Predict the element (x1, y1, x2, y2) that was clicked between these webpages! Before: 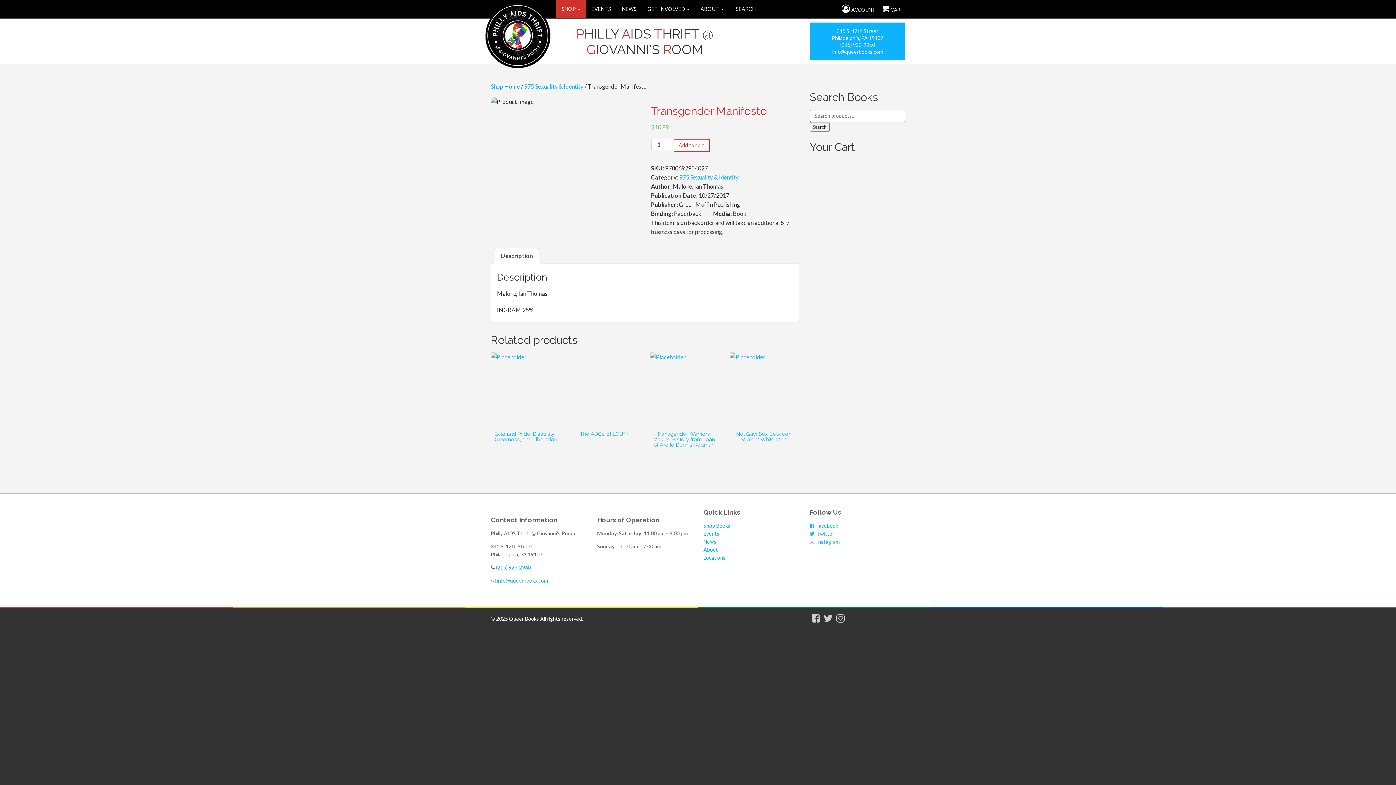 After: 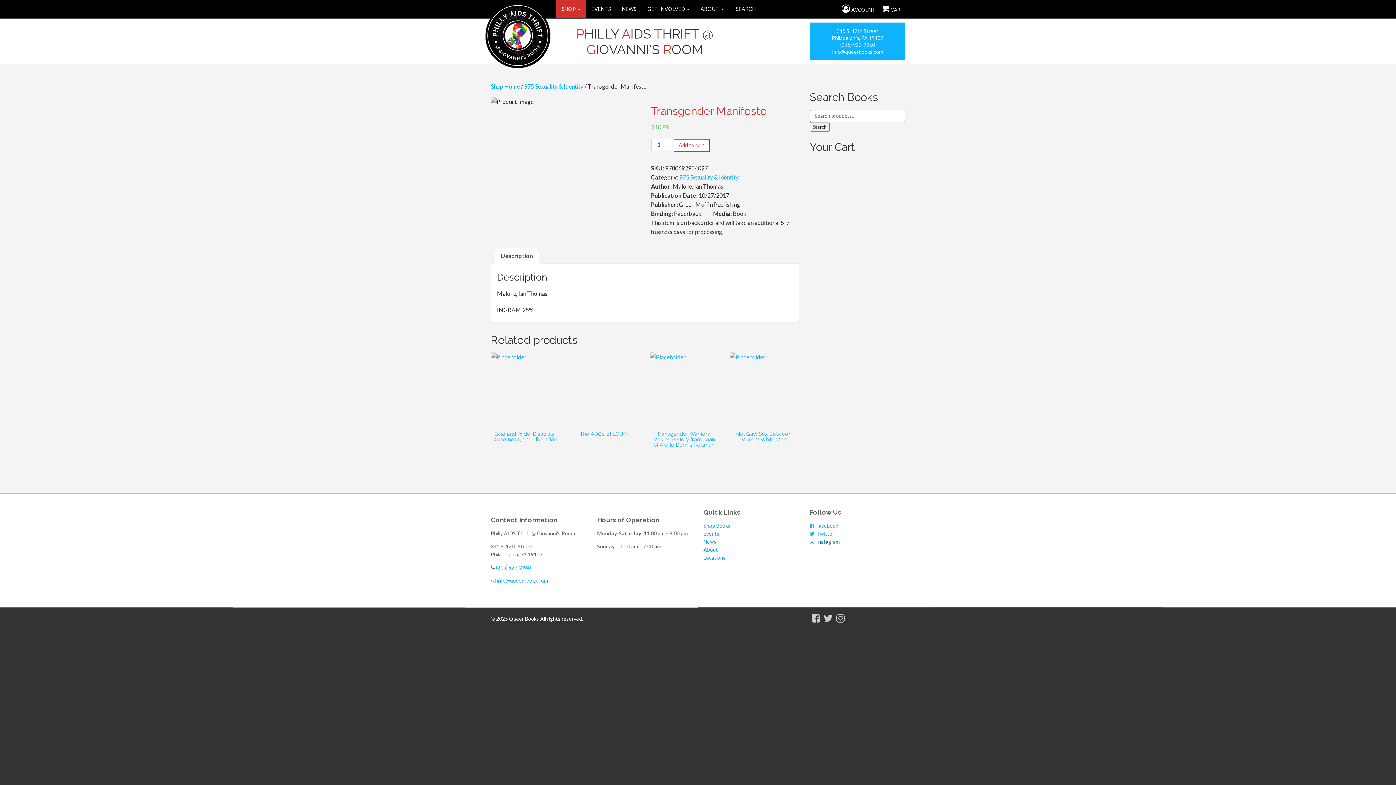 Action: bbox: (810, 538, 839, 545) label: Instagram